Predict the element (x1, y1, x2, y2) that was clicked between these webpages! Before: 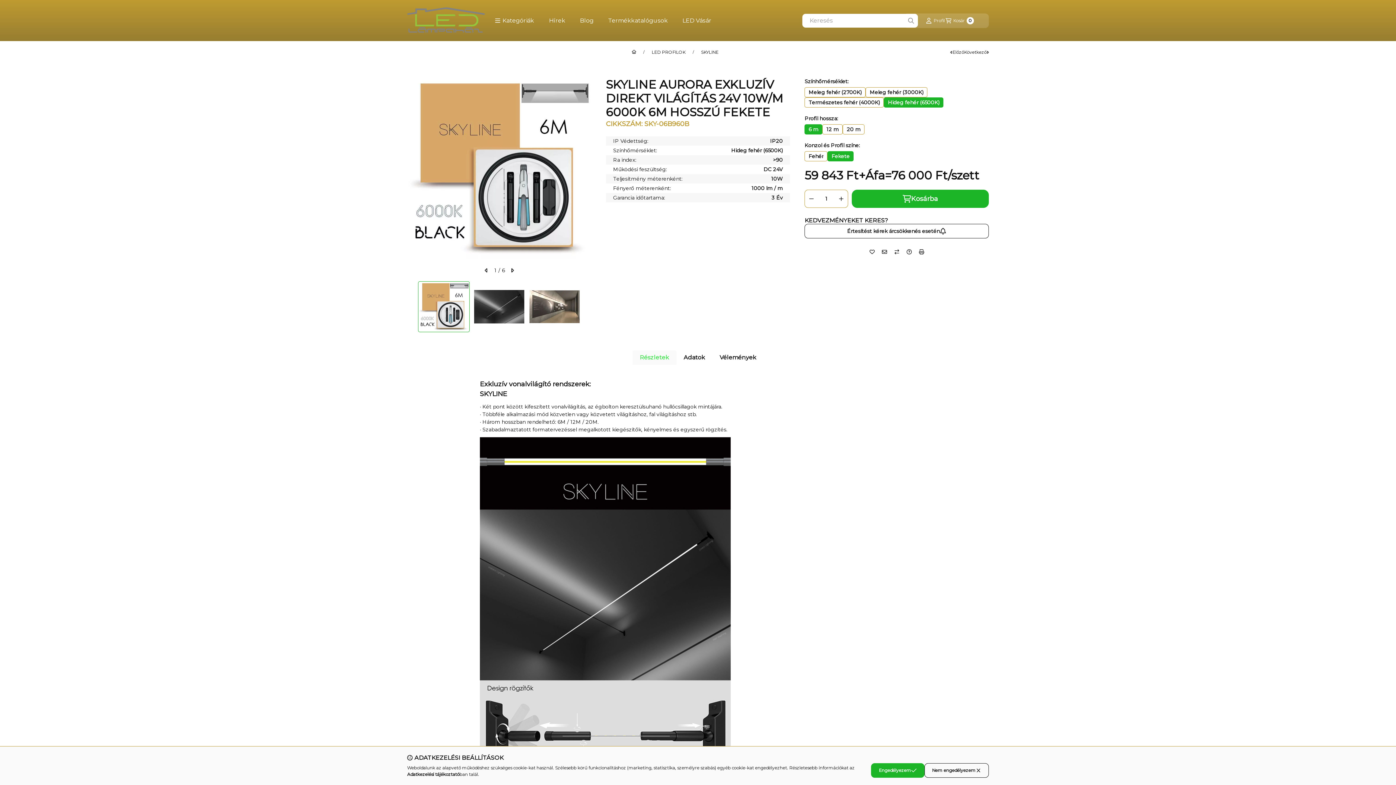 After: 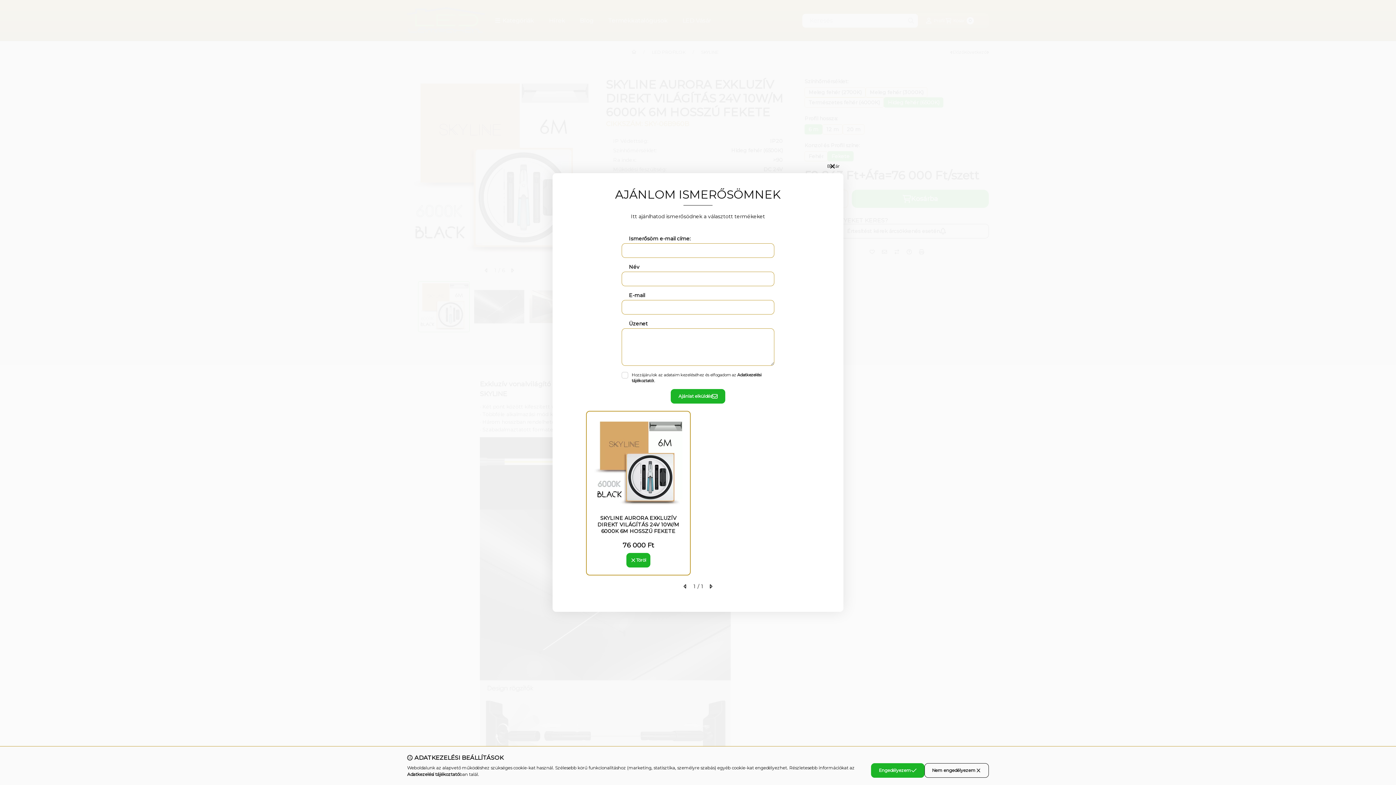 Action: bbox: (878, 245, 890, 258) label: Ajánlom